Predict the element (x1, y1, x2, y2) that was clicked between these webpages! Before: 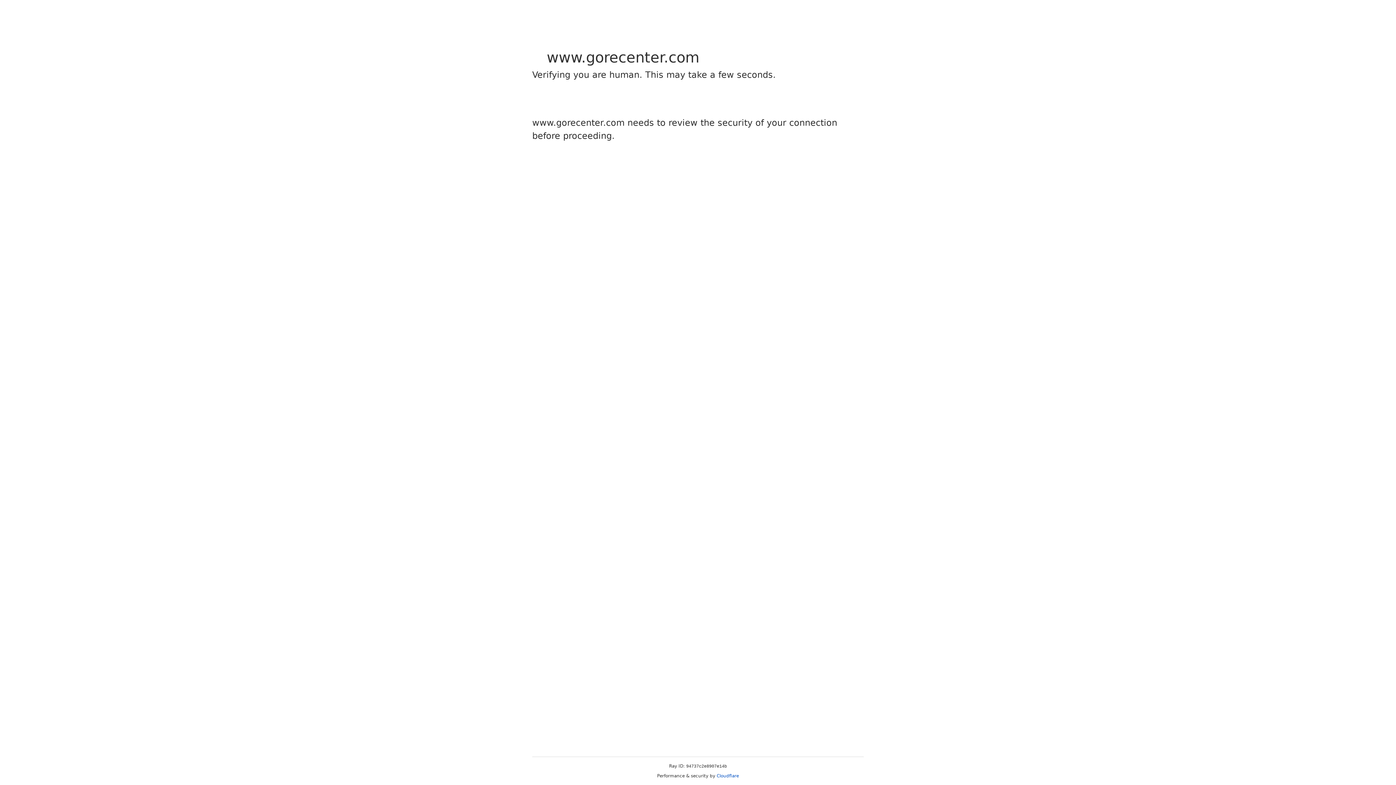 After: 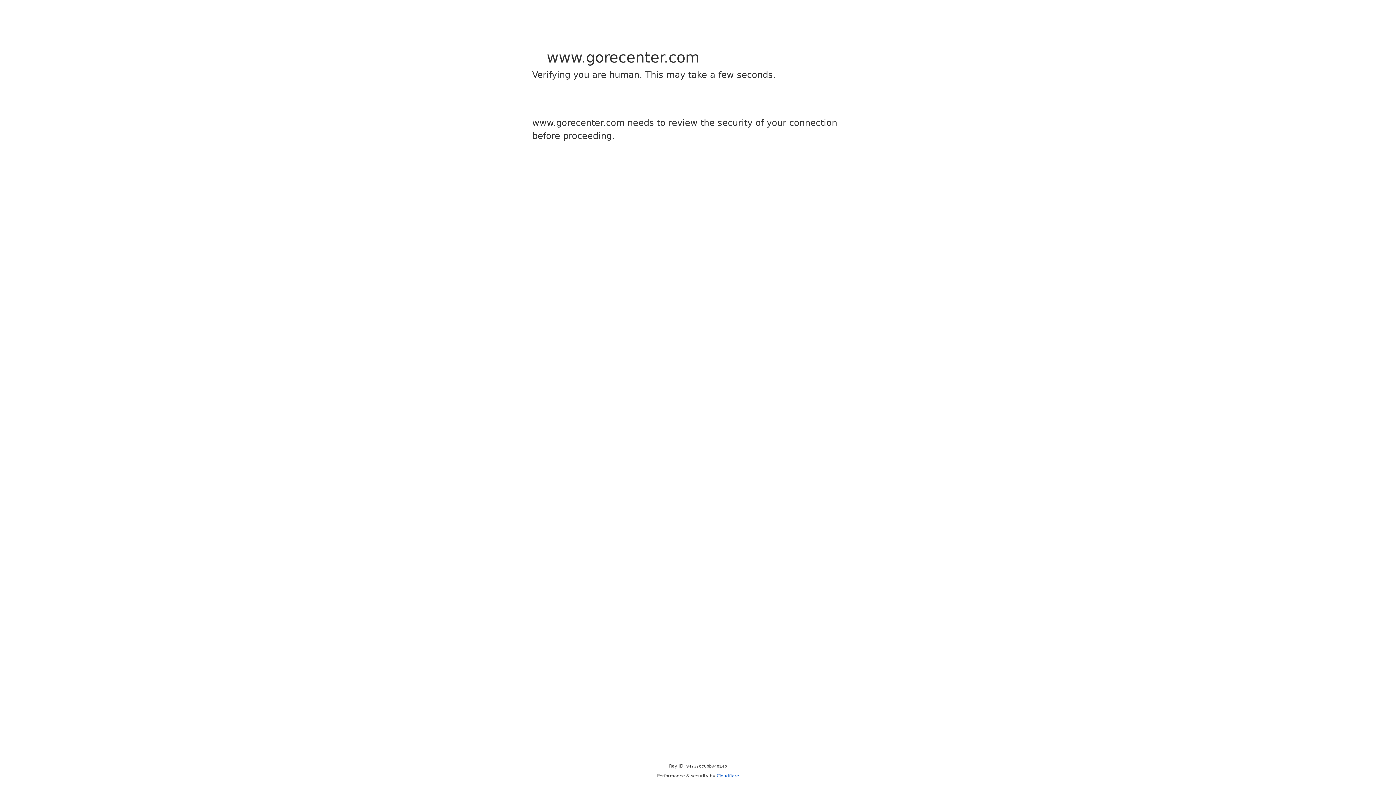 Action: label: Cloudflare bbox: (716, 773, 739, 778)